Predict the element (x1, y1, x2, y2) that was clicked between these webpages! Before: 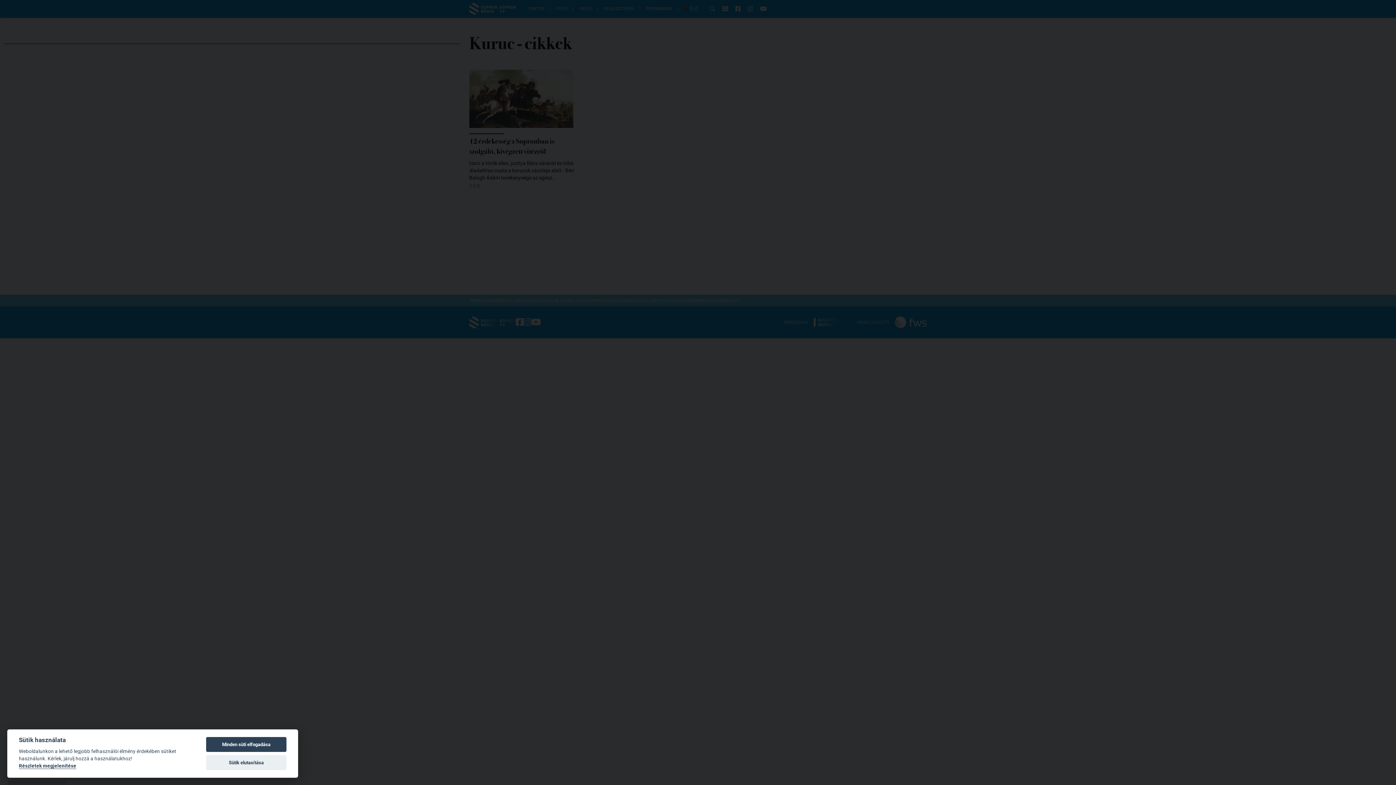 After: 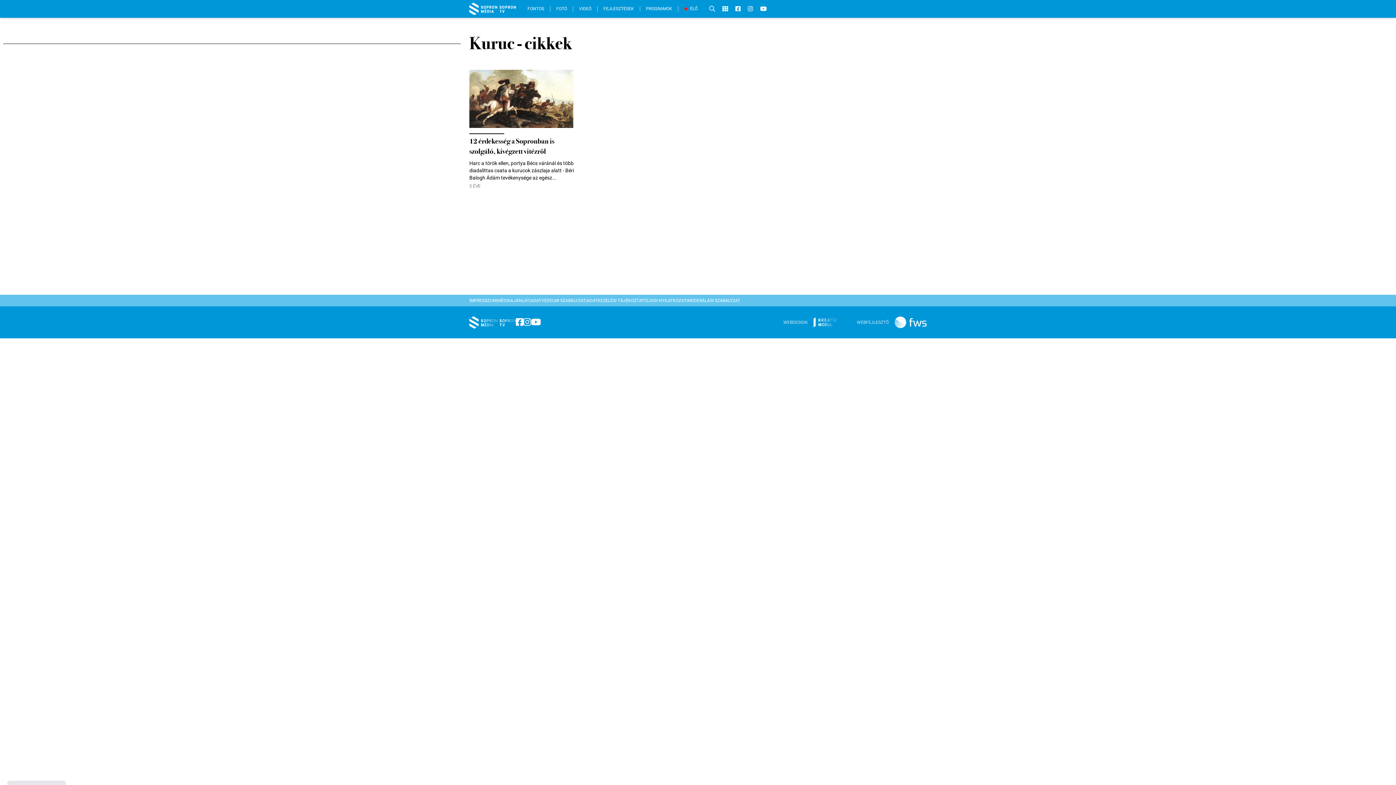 Action: bbox: (206, 737, 286, 752) label: Minden süti elfogadása